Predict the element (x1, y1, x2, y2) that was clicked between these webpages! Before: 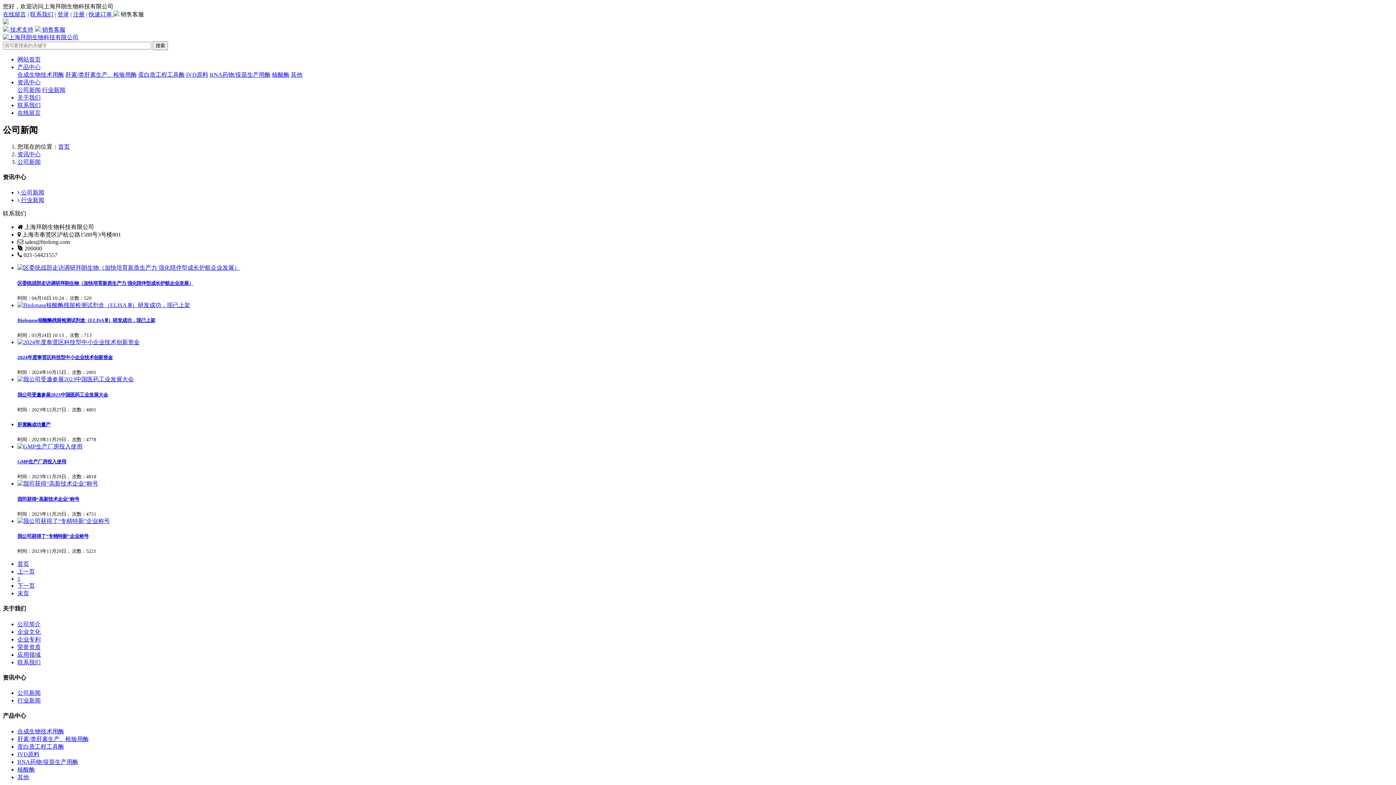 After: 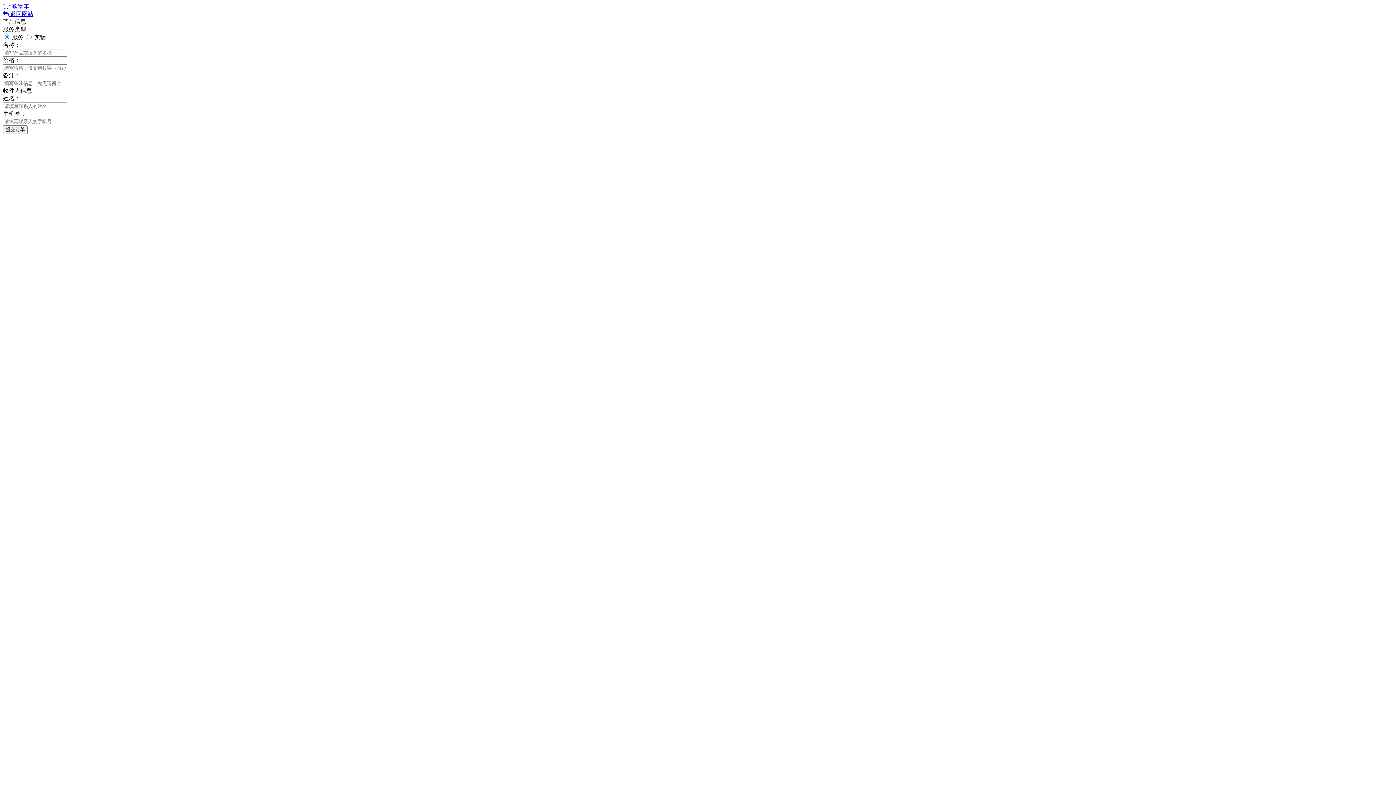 Action: label: 快速订单  bbox: (88, 11, 113, 17)